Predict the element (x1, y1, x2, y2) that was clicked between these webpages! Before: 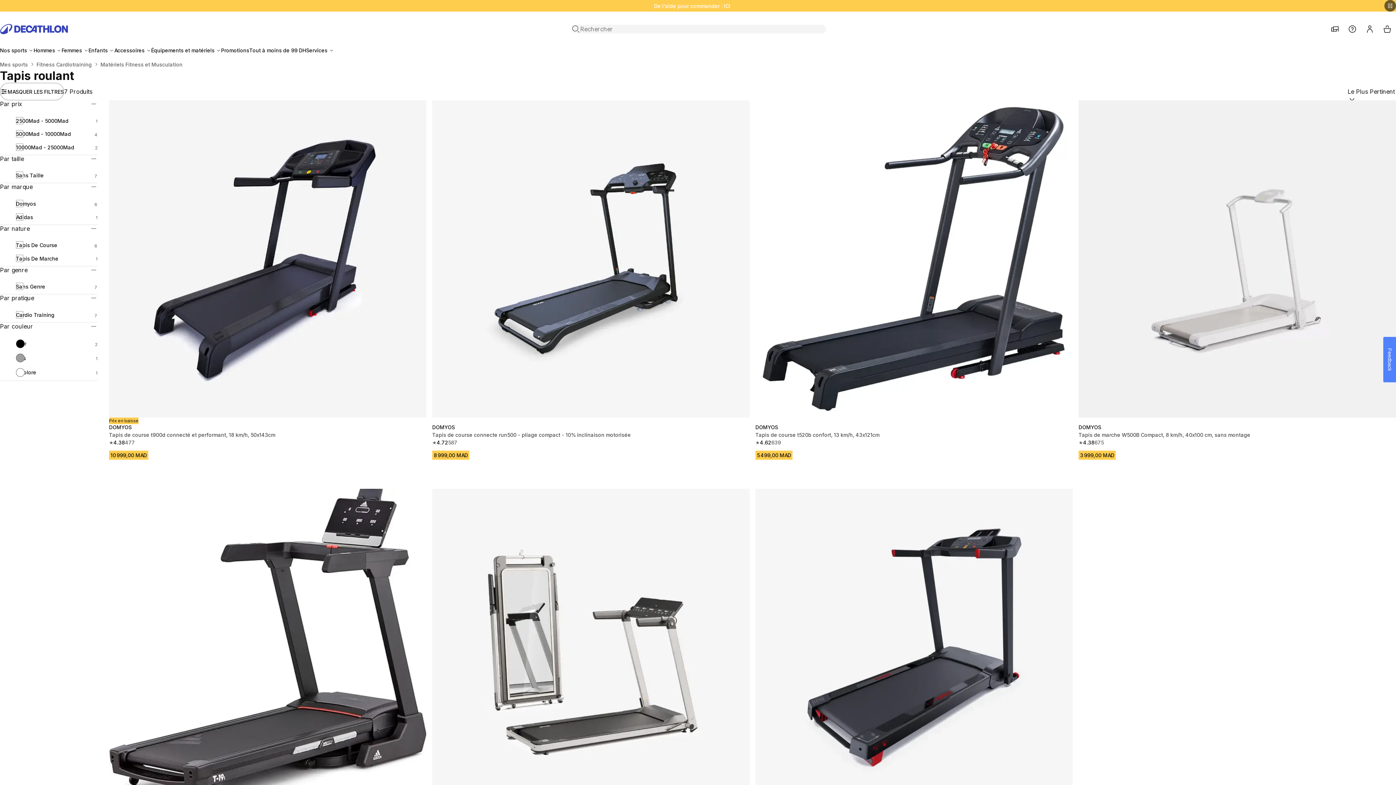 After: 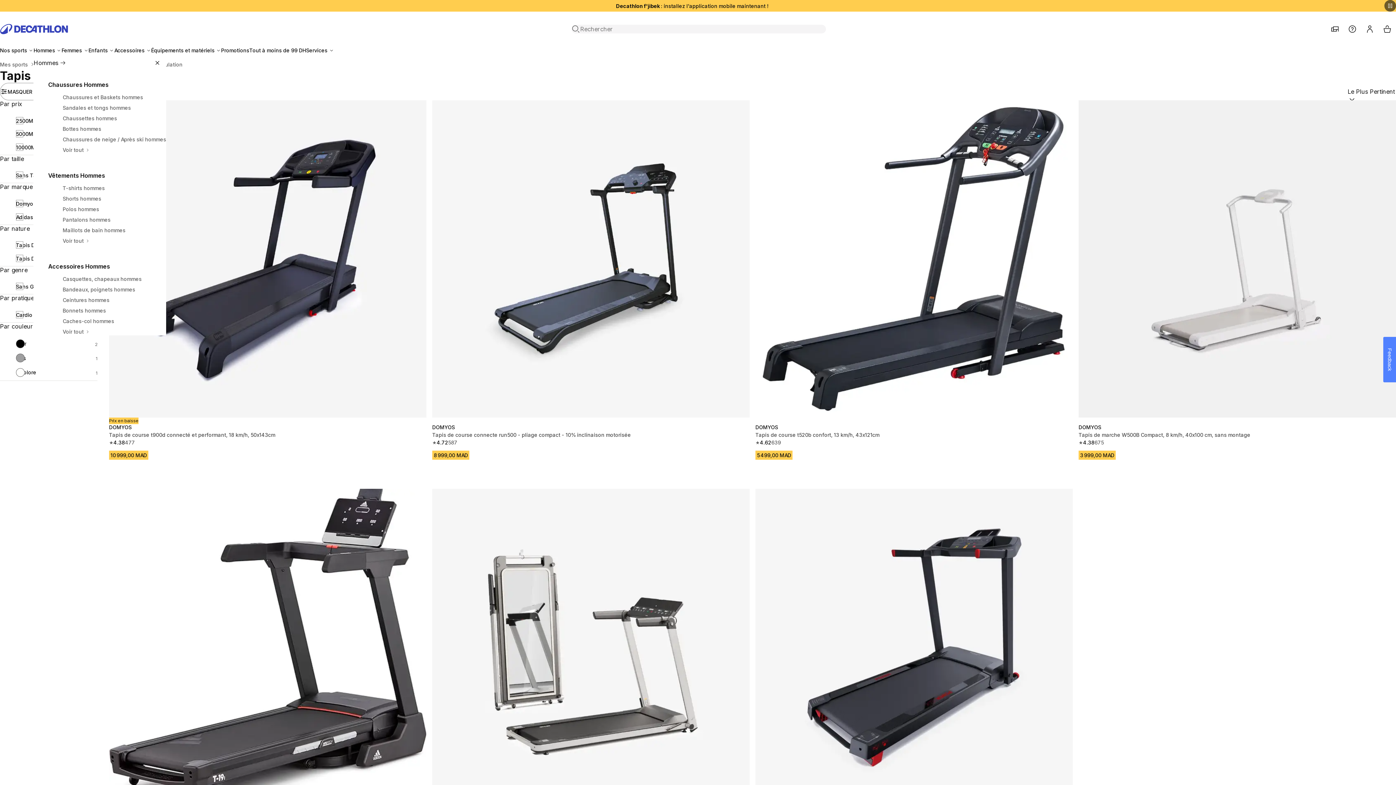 Action: bbox: (33, 46, 61, 54) label: Hommes 